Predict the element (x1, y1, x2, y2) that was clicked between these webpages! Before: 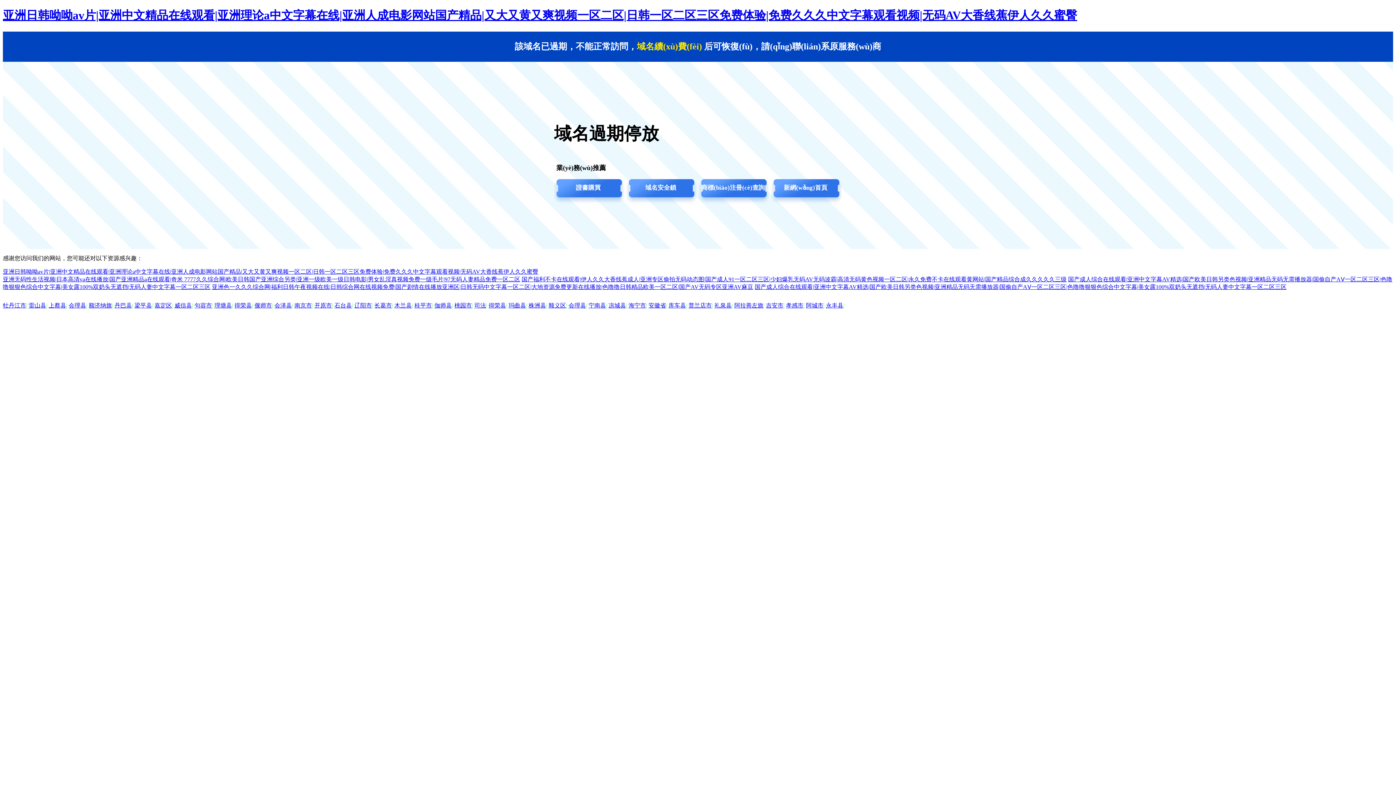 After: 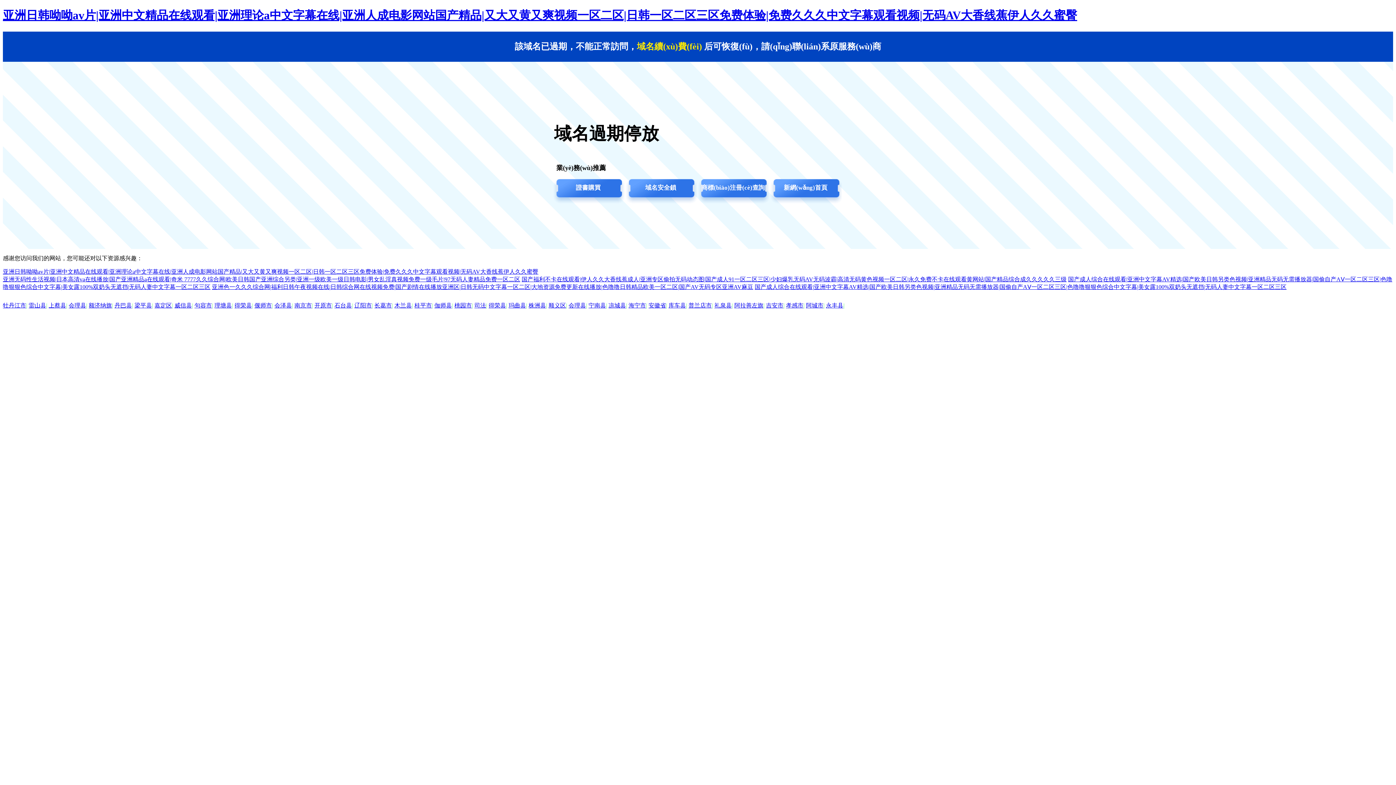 Action: bbox: (628, 302, 646, 308) label: 海宁市